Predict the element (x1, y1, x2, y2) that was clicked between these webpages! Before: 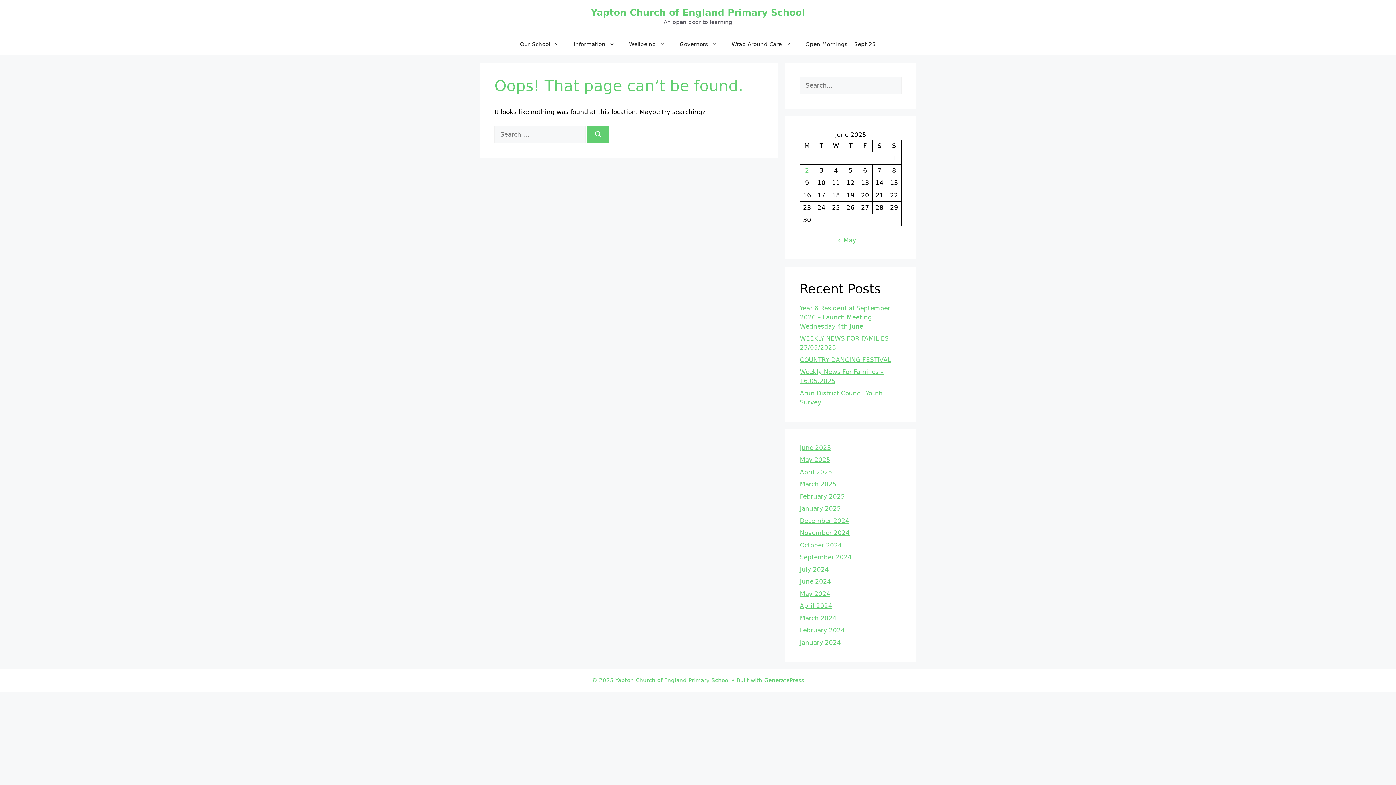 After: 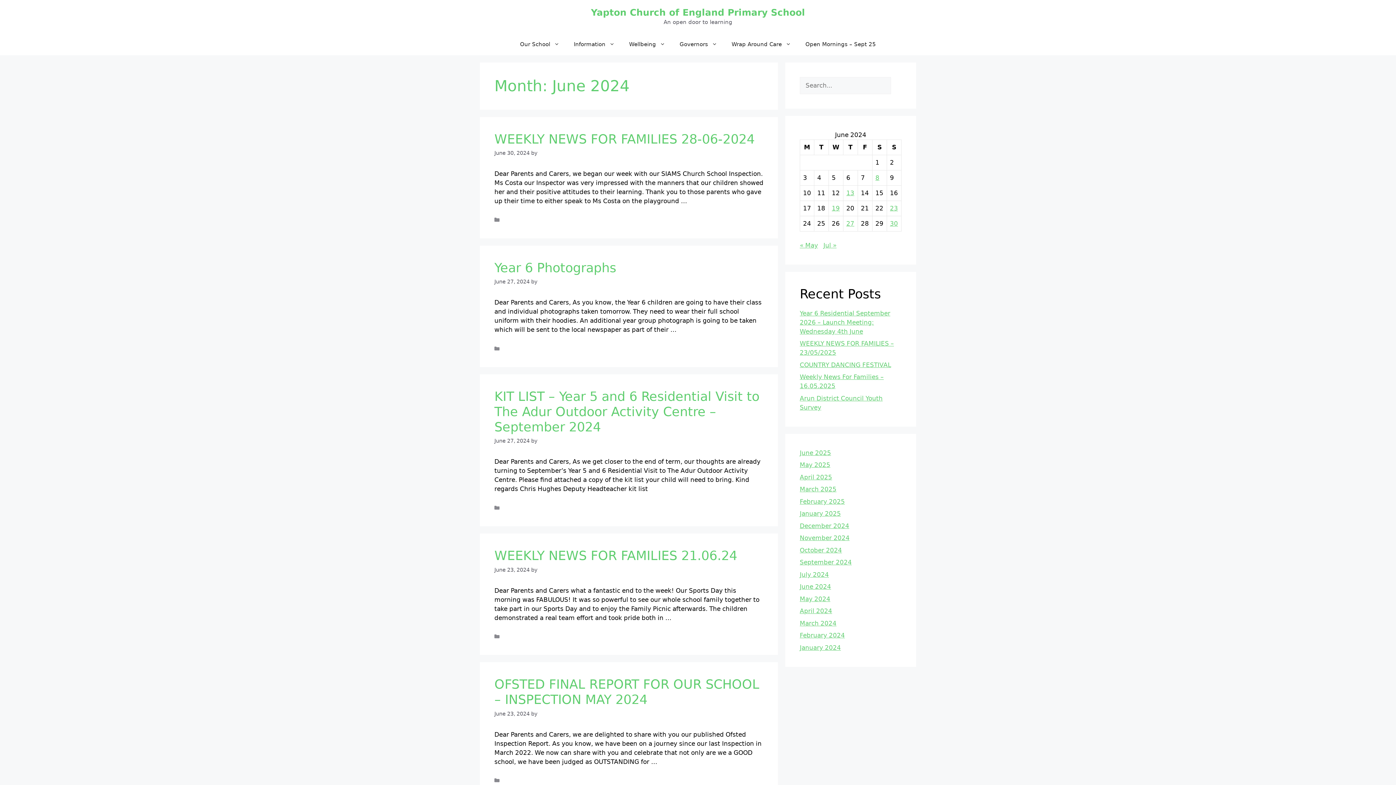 Action: label: June 2024 bbox: (800, 578, 831, 585)